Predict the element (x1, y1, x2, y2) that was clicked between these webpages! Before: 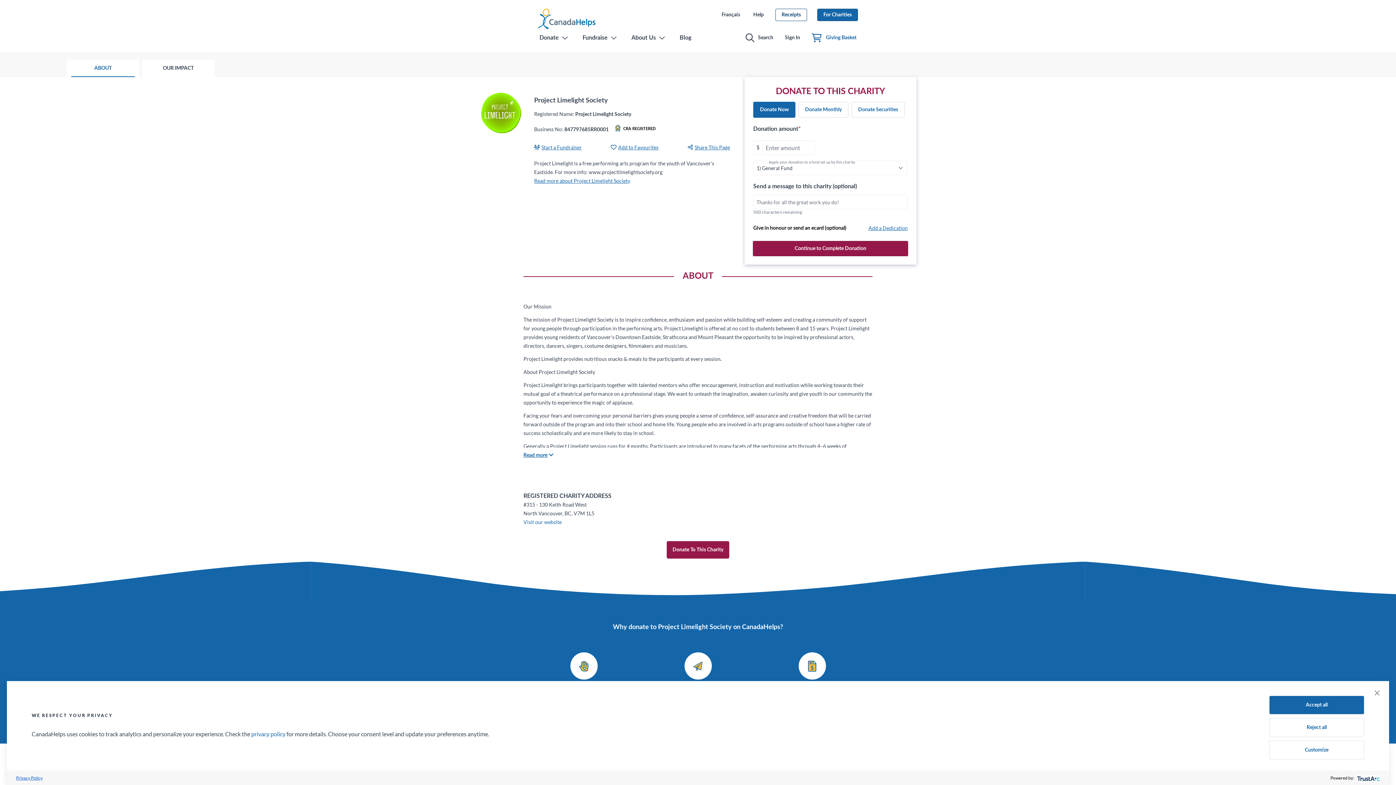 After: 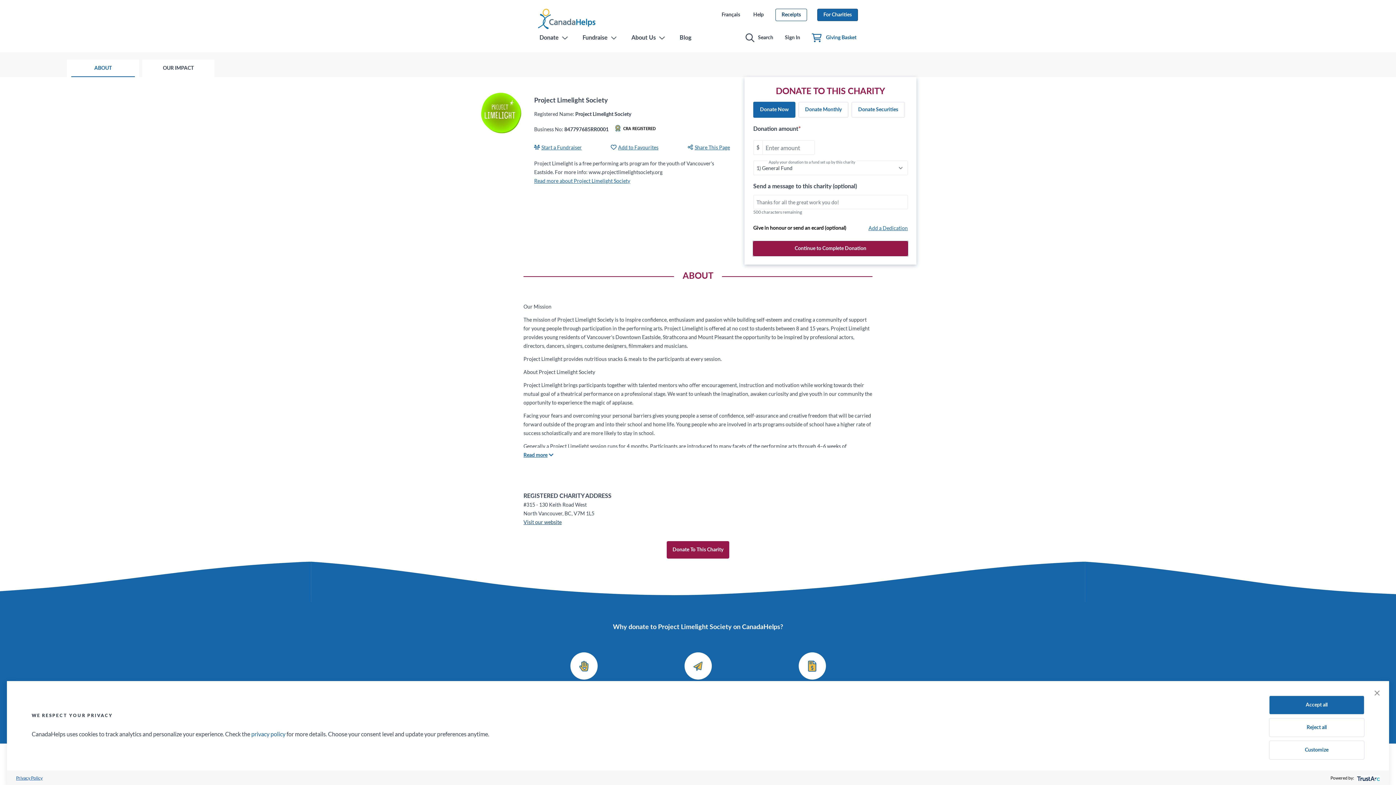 Action: bbox: (523, 519, 561, 525) label: Visit our website